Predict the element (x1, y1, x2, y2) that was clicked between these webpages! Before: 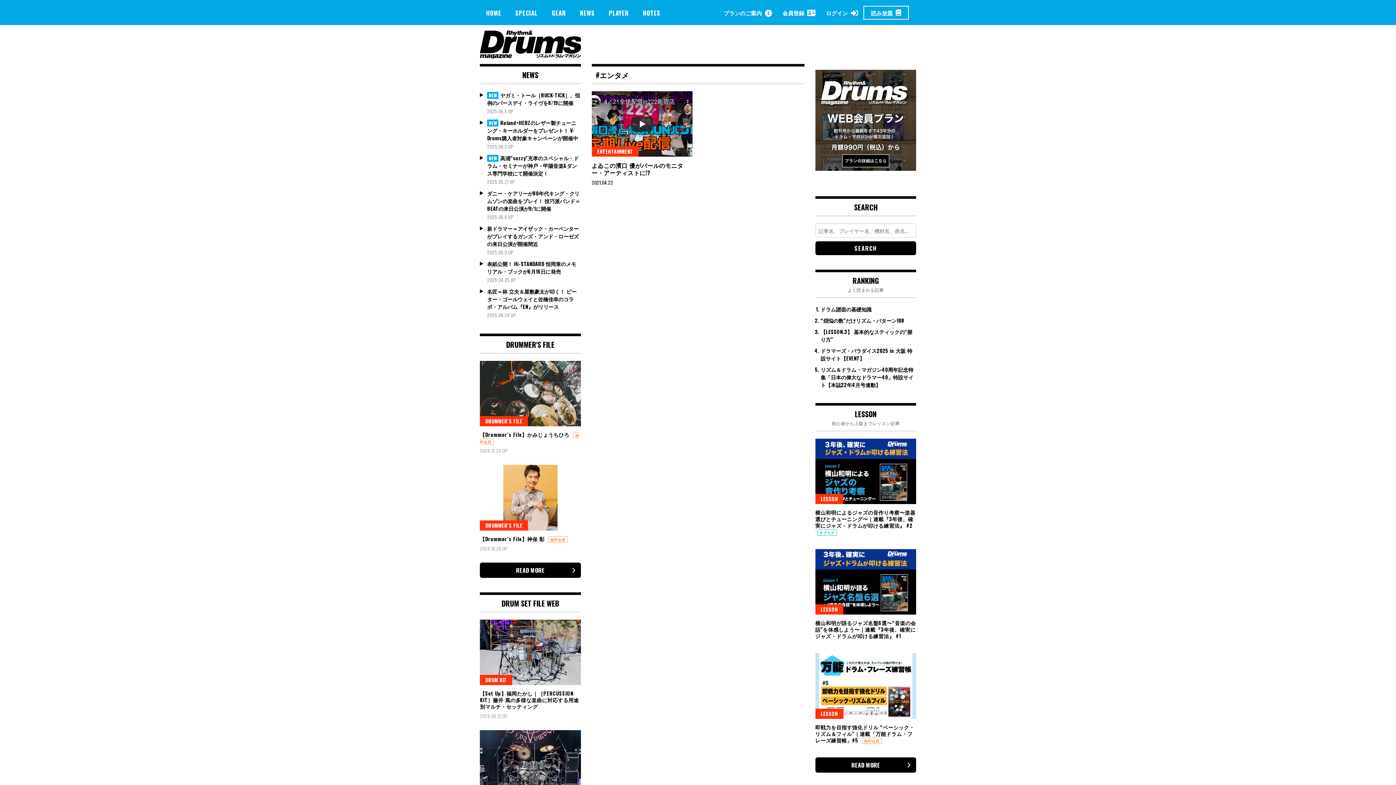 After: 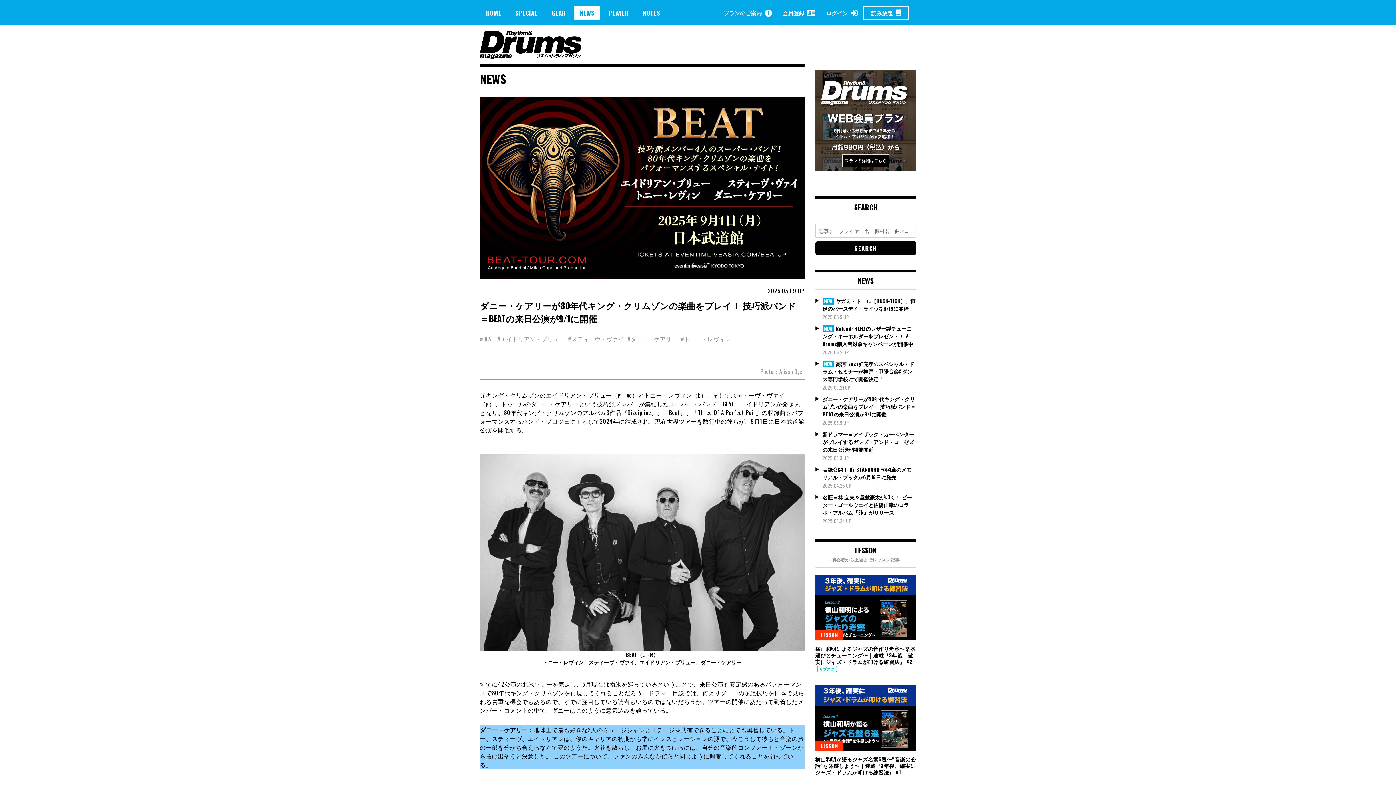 Action: label: ダニー・ケアリーが80年代キング・クリムゾンの楽曲をプレイ！ 技巧派バンド＝BEATの来日公演が9/1に開催 bbox: (487, 189, 580, 212)